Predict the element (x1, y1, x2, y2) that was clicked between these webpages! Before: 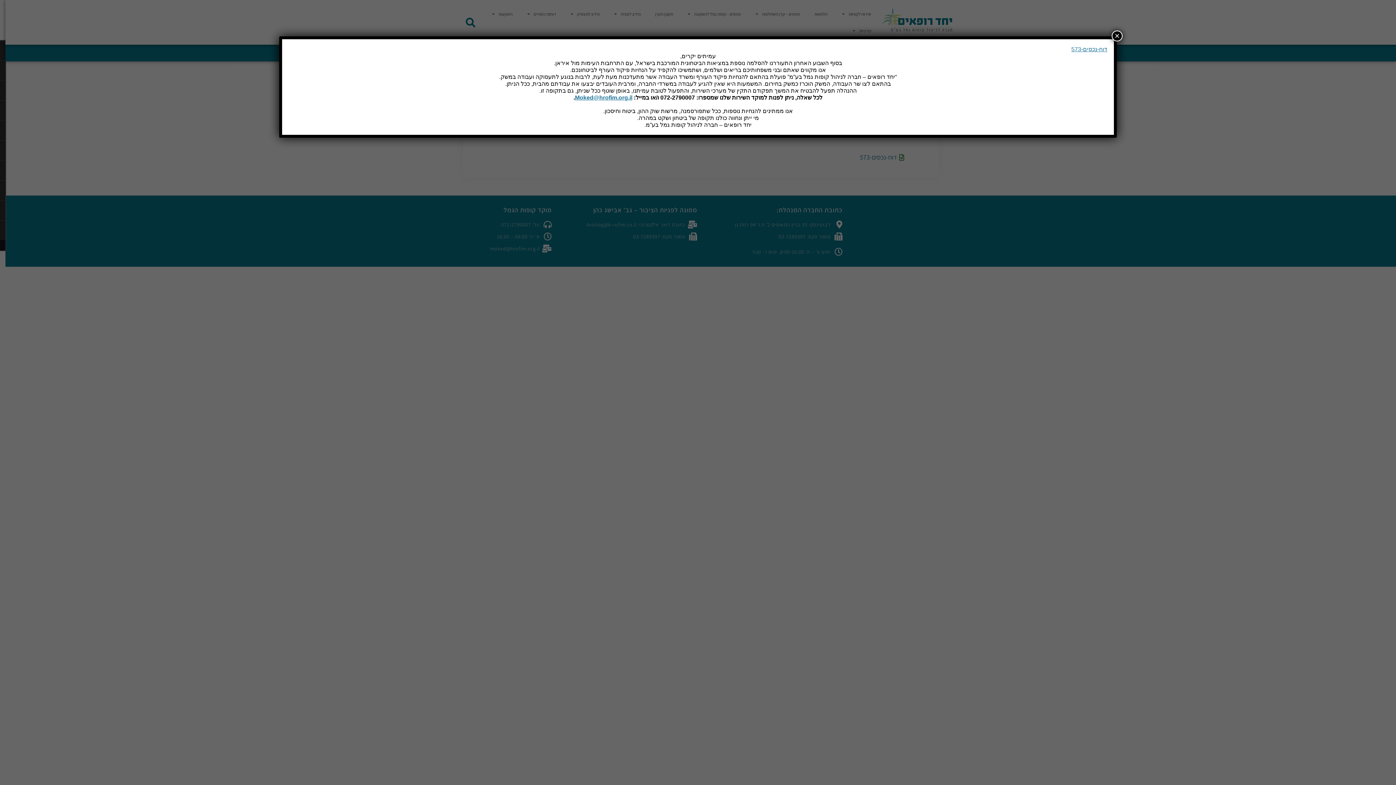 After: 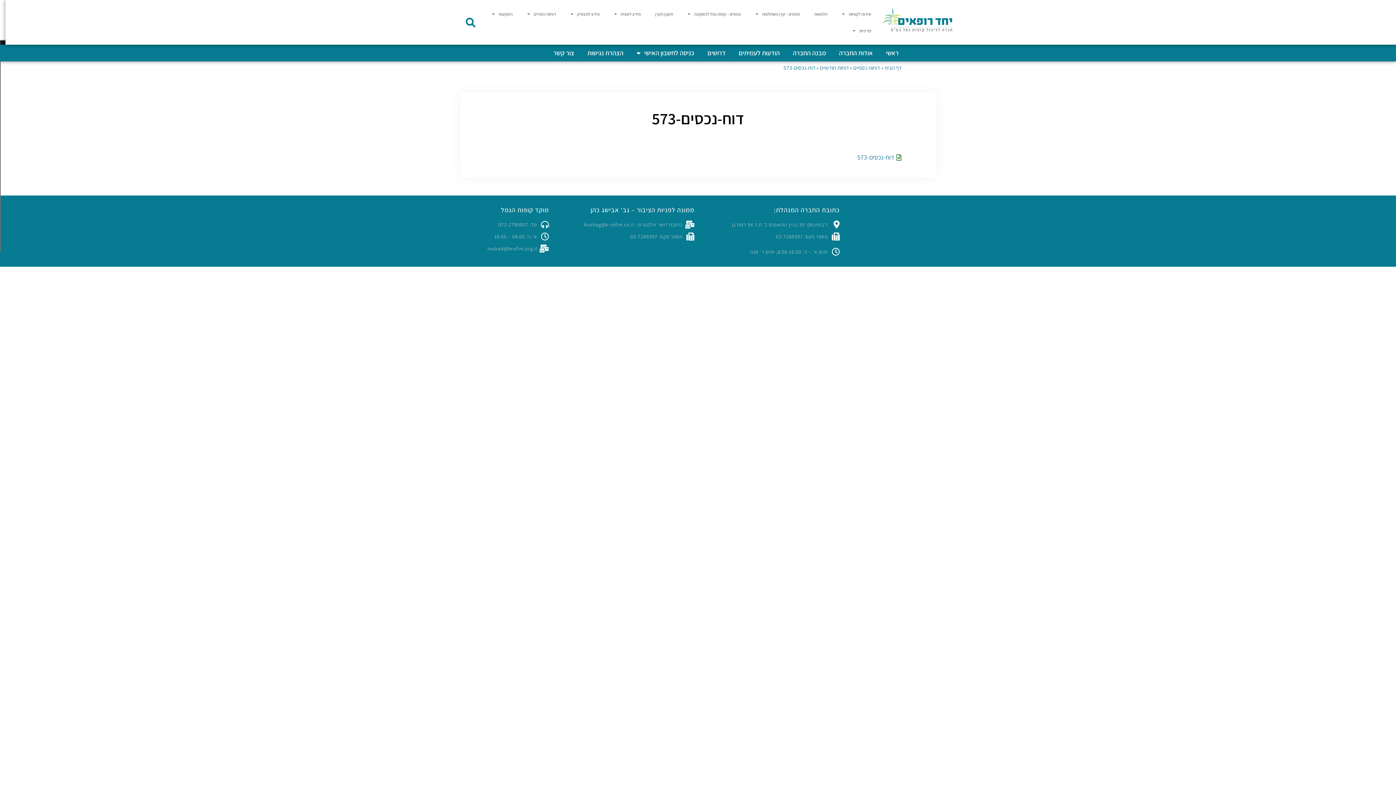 Action: label: Close bbox: (1112, 30, 1122, 41)